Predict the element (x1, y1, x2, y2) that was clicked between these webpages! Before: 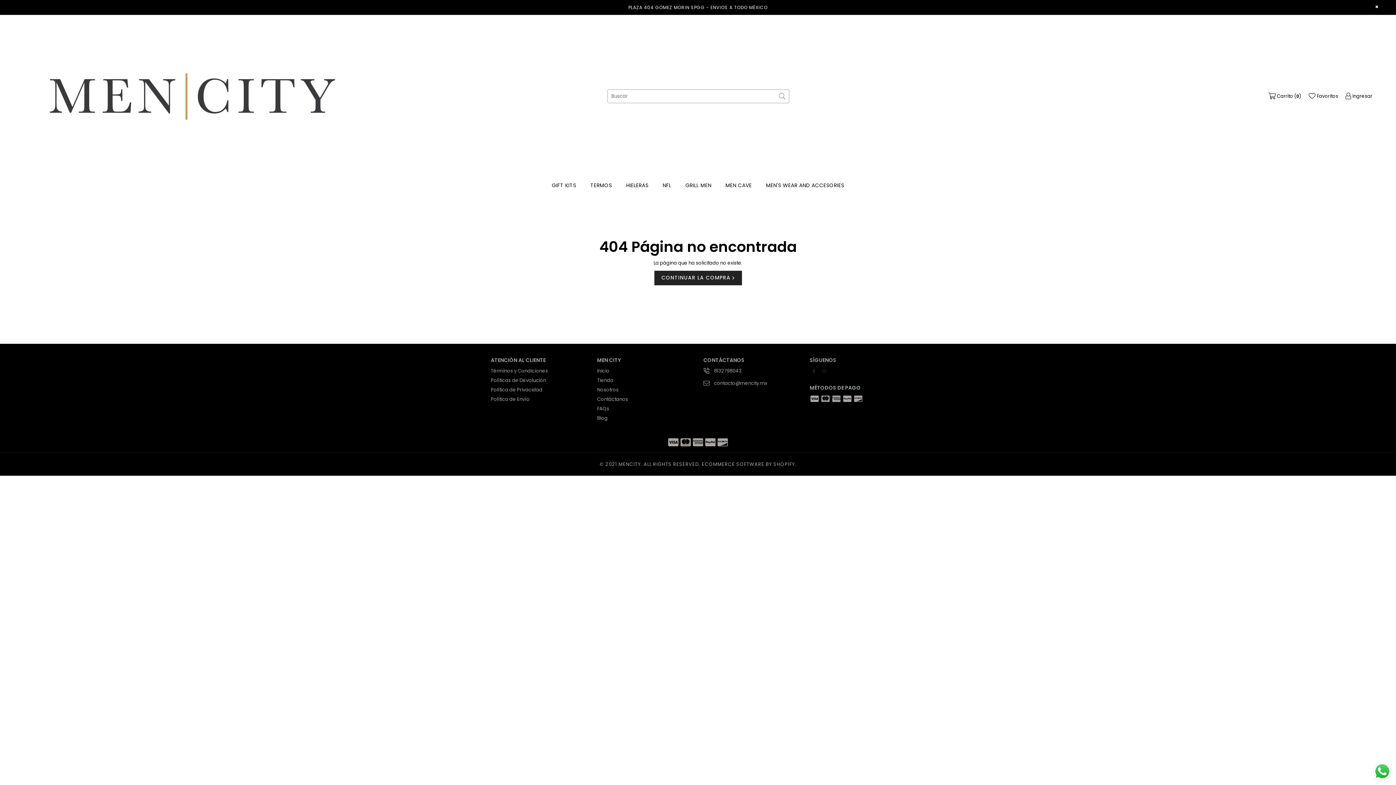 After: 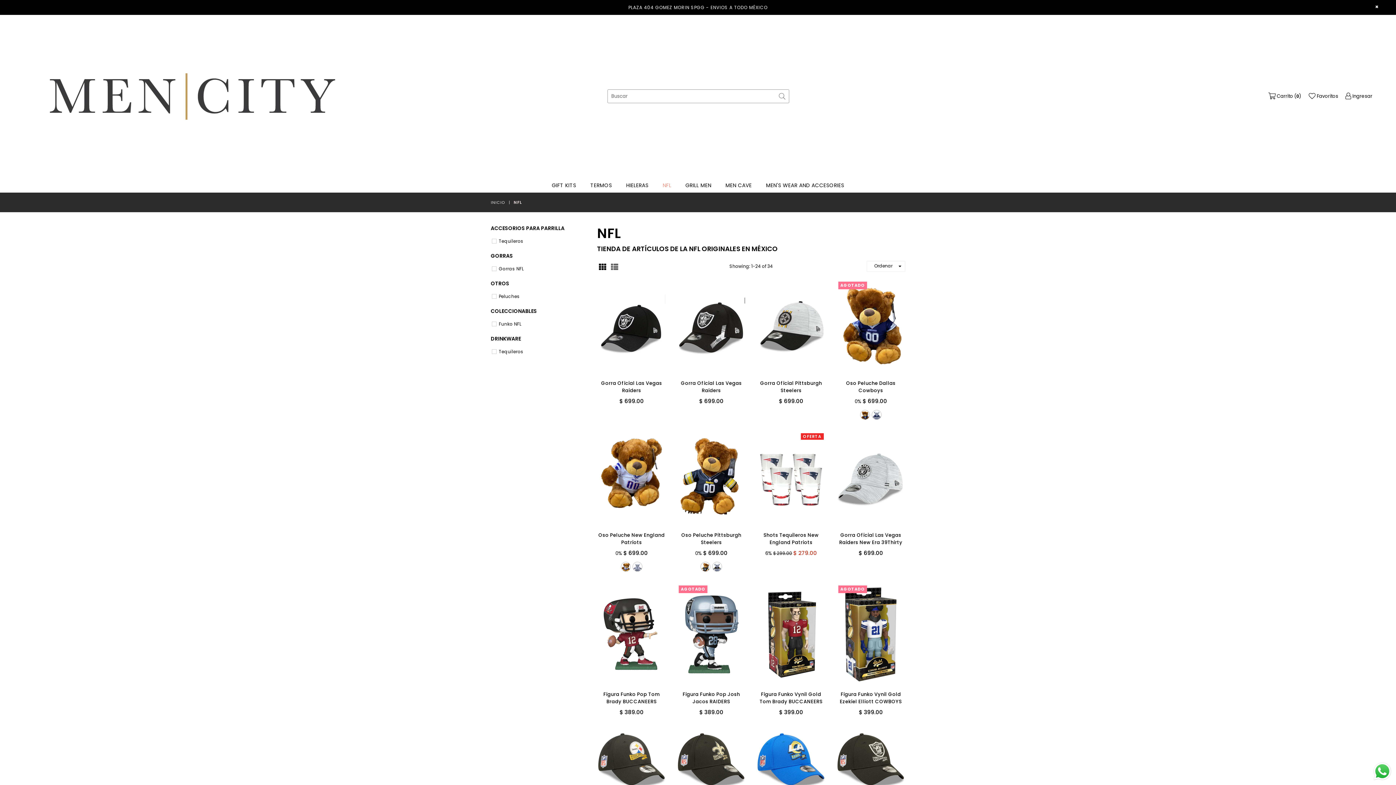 Action: label: NFL bbox: (656, 178, 678, 192)